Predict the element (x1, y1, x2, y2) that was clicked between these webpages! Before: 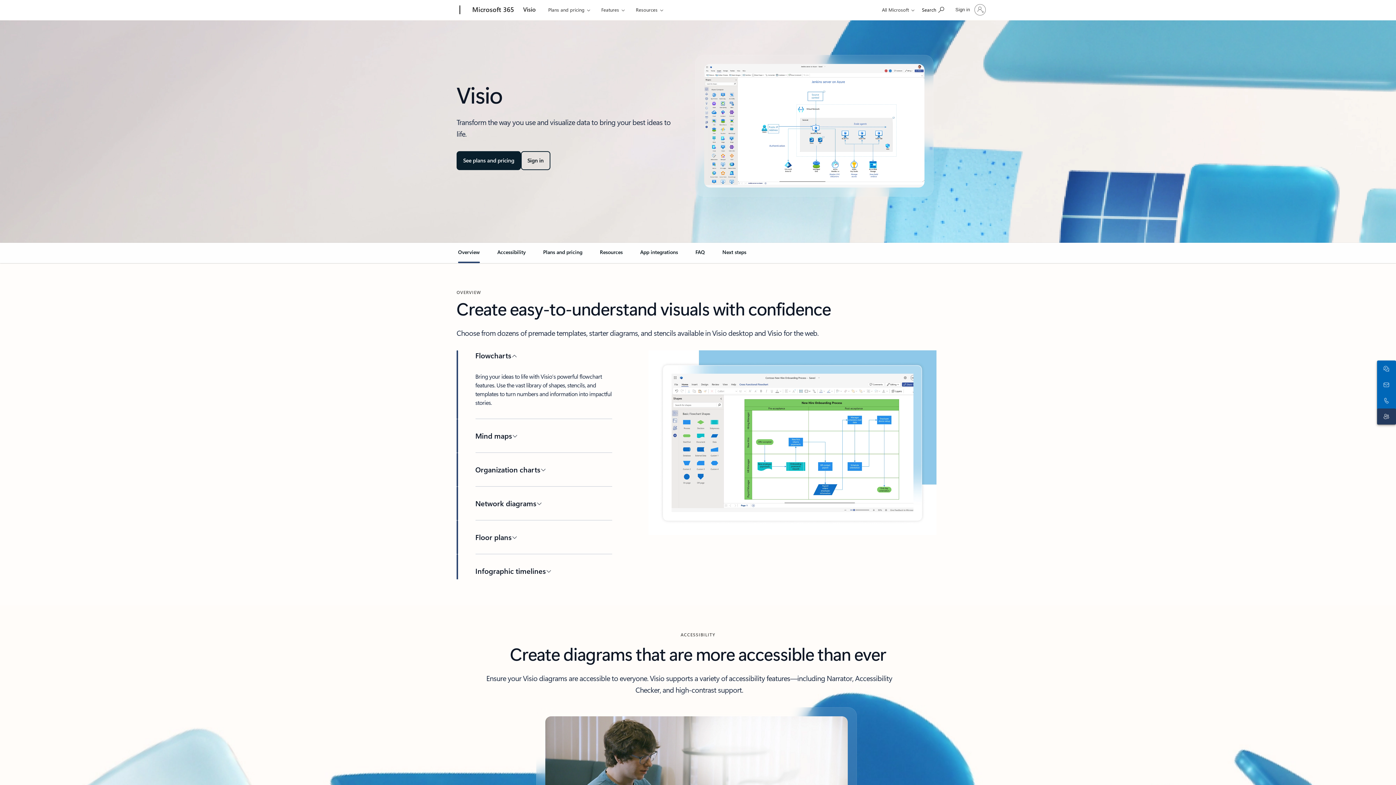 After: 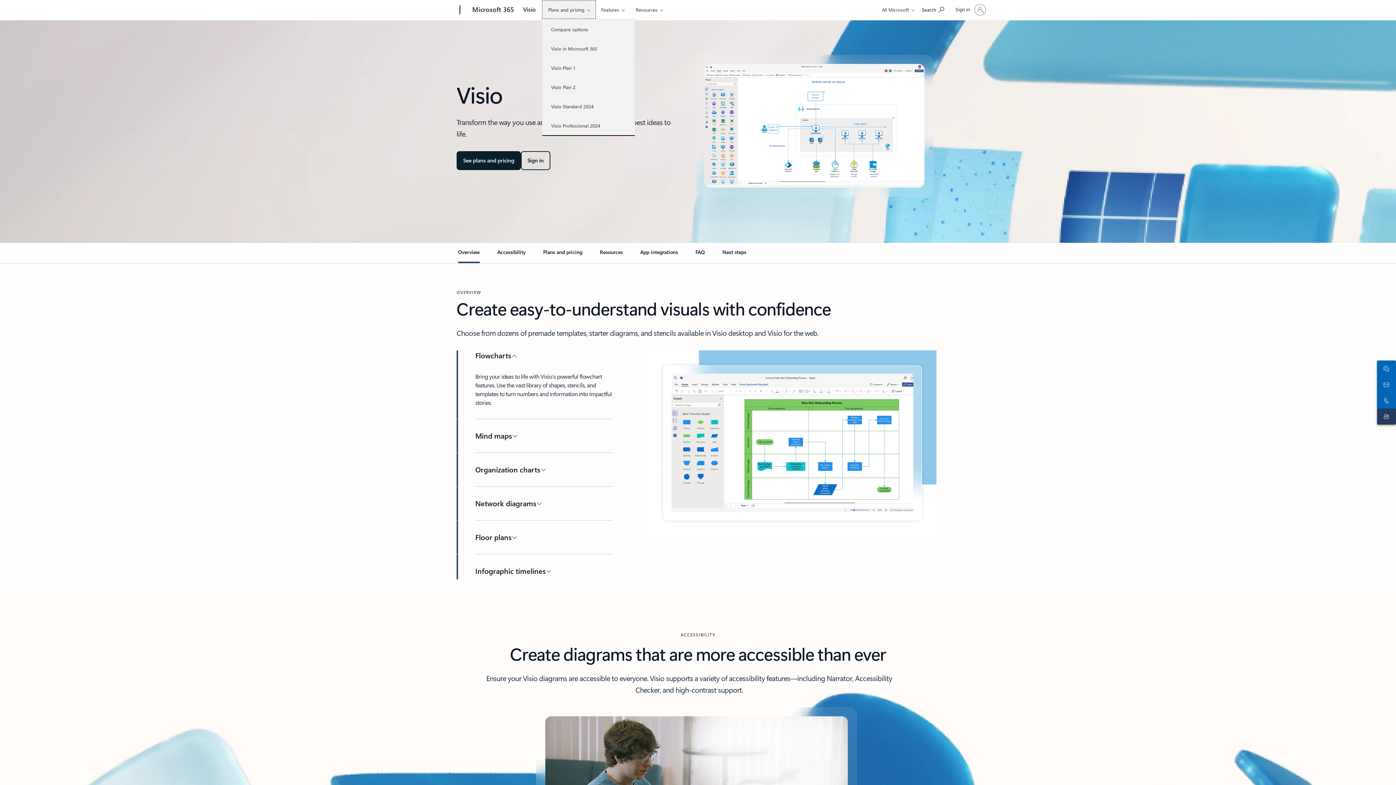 Action: label: Plans and pricing bbox: (542, 0, 596, 18)